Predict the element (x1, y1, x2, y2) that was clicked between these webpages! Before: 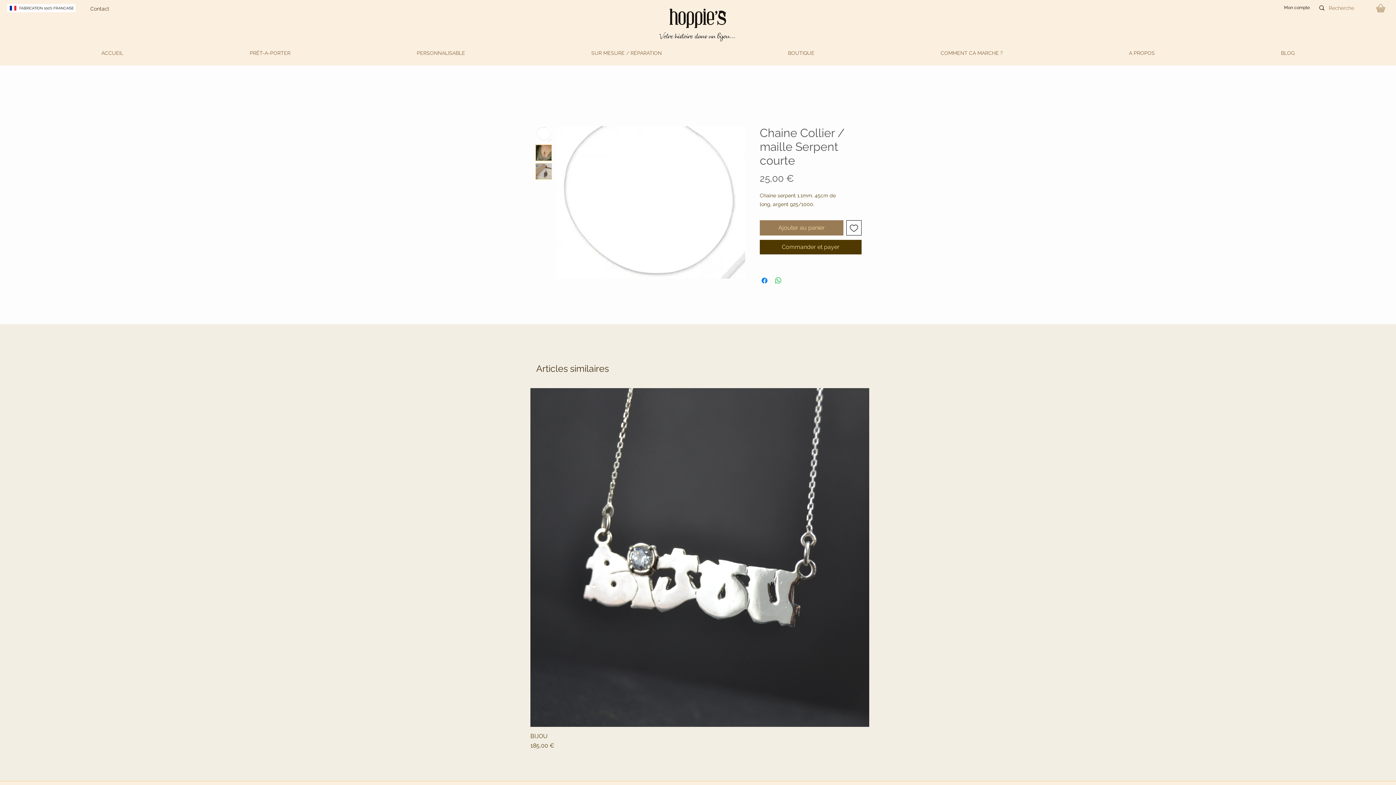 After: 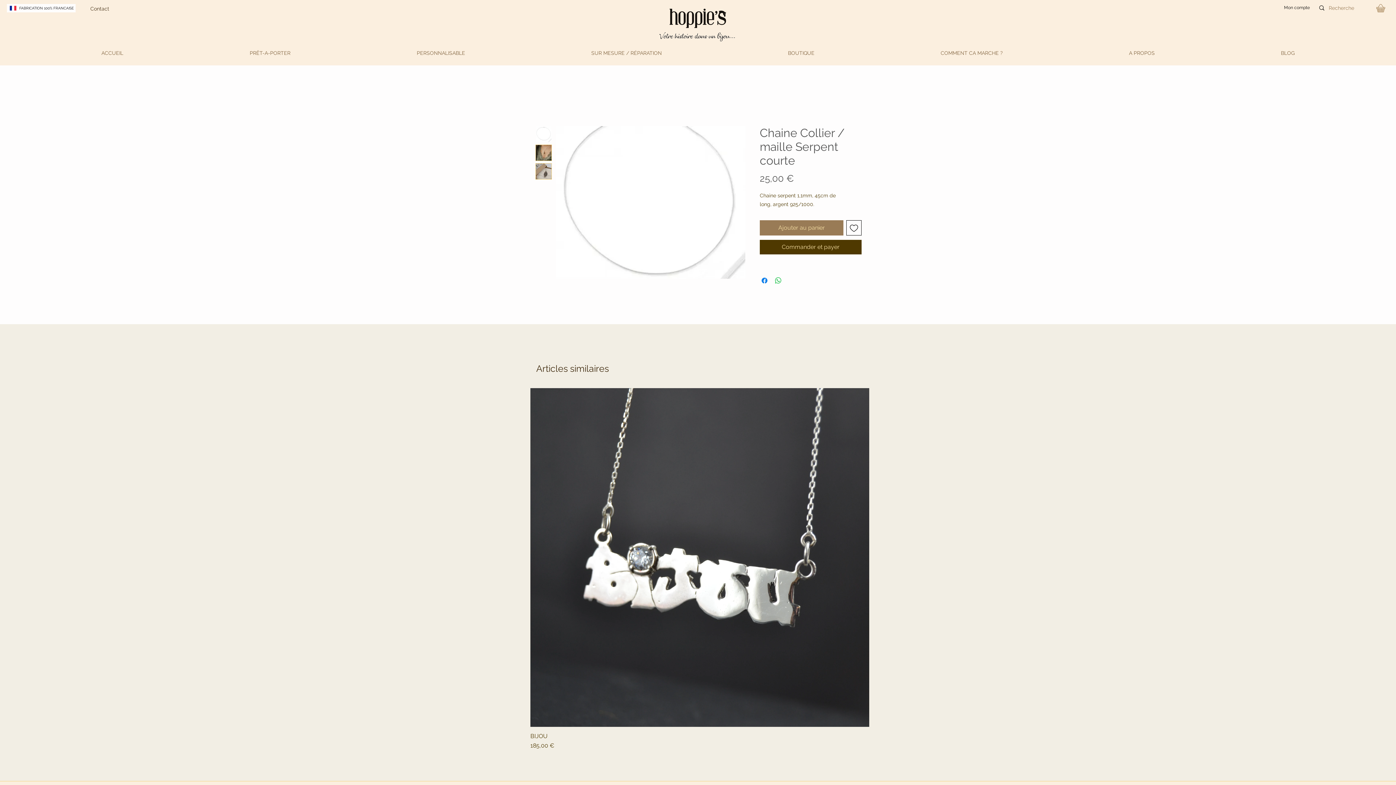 Action: label: Ajouter à la liste d'envies bbox: (846, 220, 861, 235)